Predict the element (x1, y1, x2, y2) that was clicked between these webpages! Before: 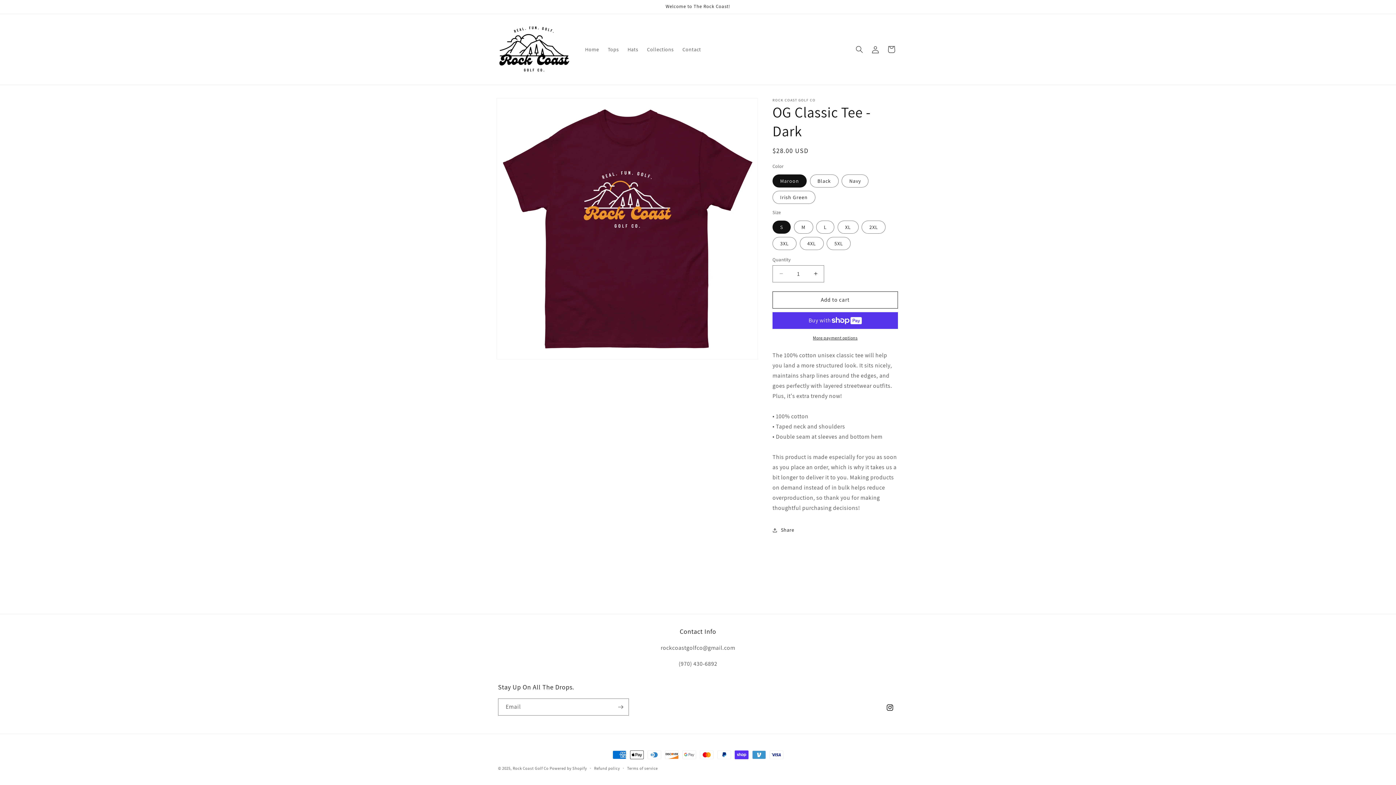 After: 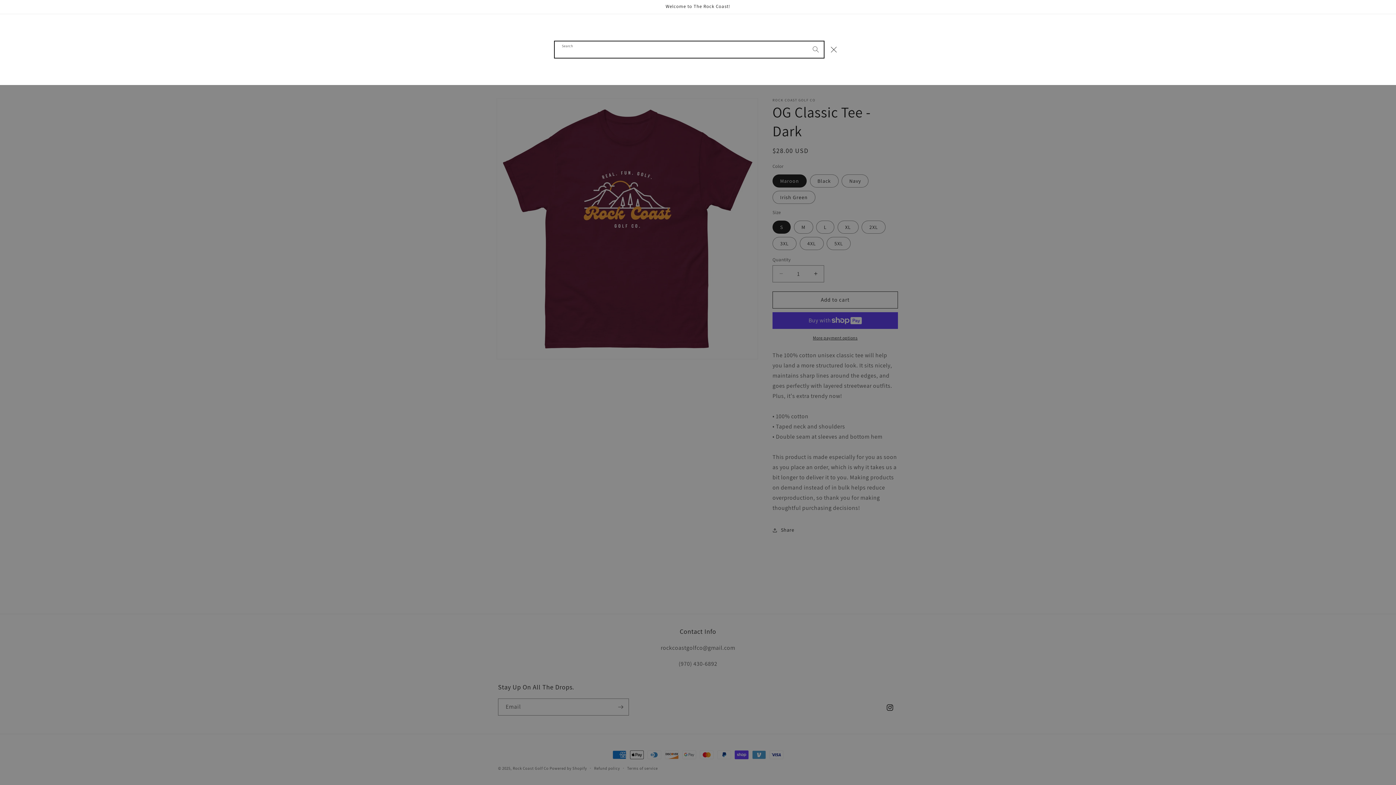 Action: label: Search bbox: (851, 41, 867, 57)